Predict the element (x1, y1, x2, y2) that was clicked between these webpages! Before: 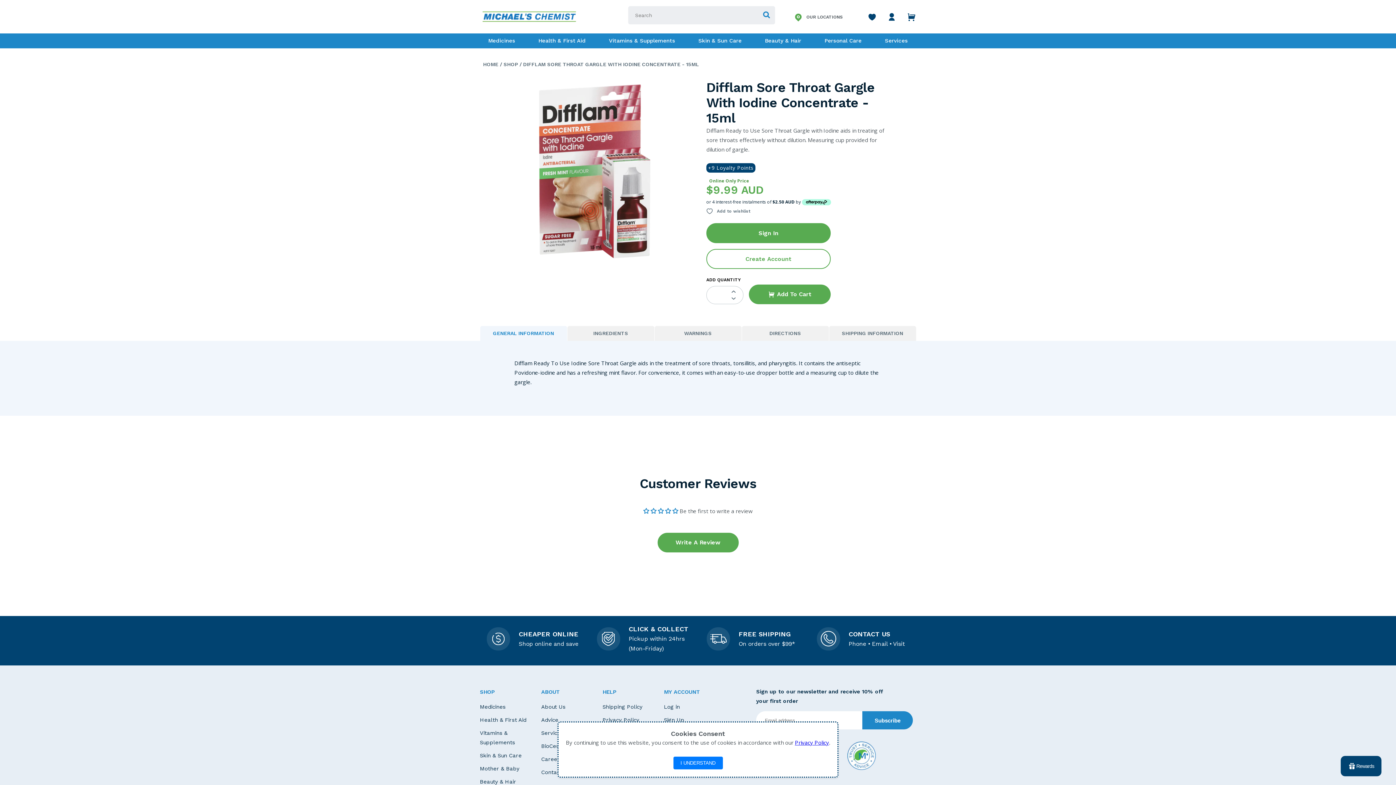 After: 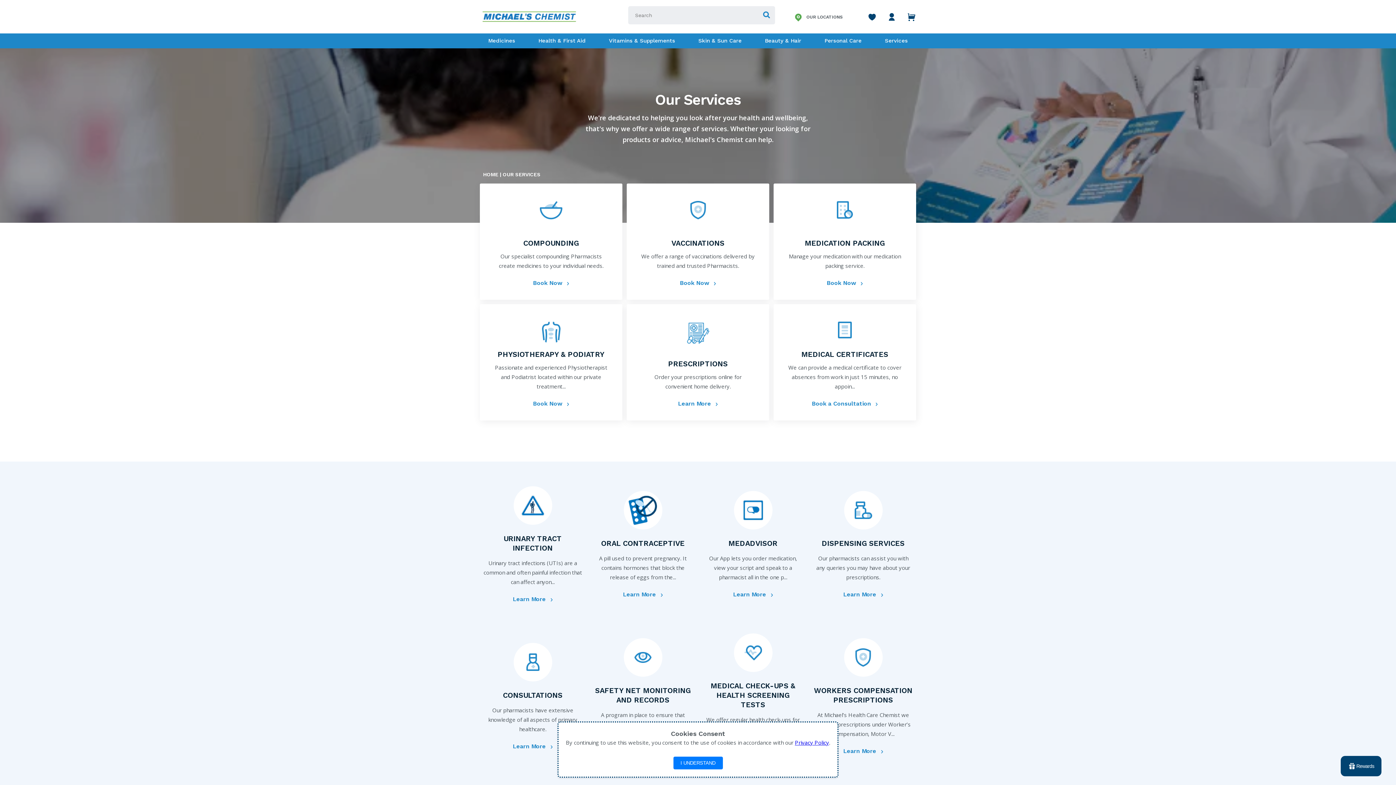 Action: bbox: (881, 33, 911, 48) label: Services